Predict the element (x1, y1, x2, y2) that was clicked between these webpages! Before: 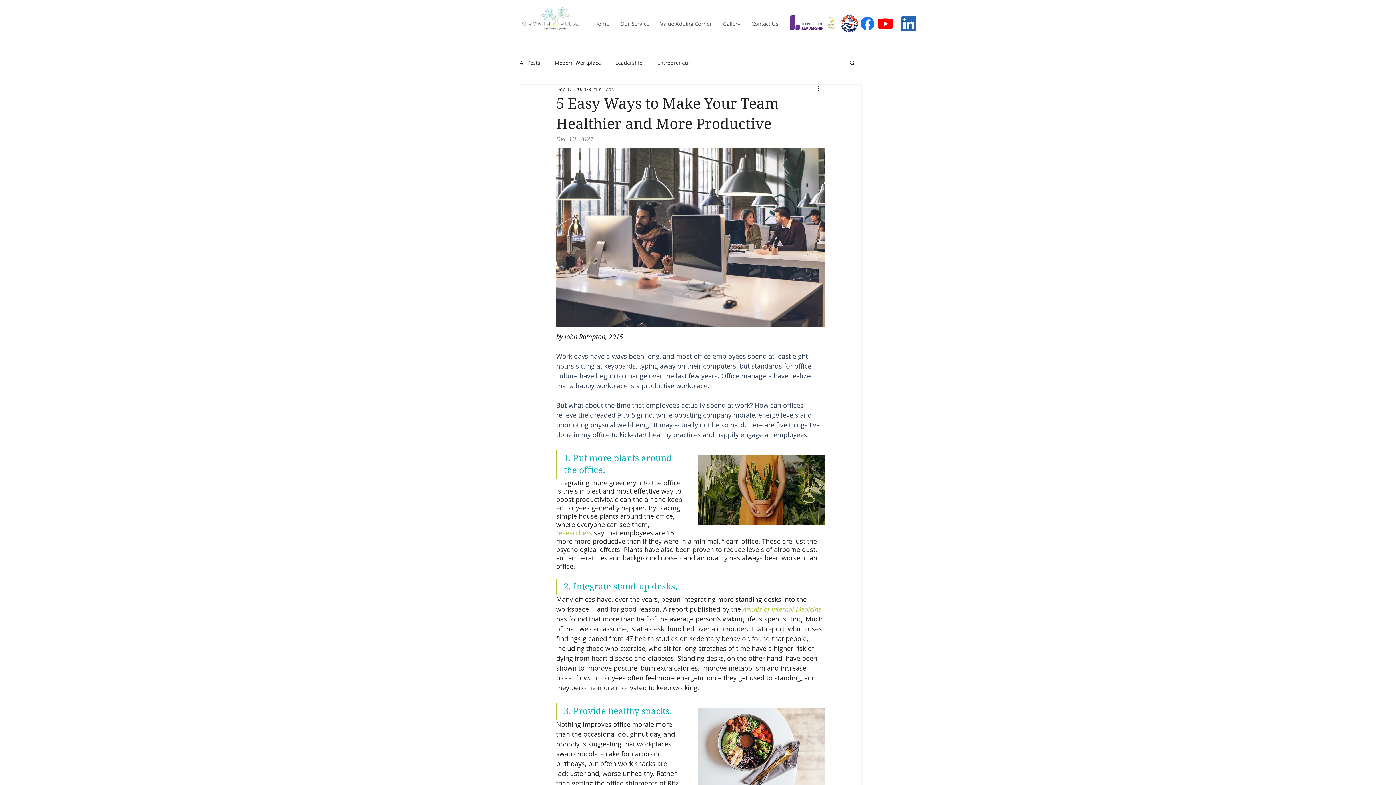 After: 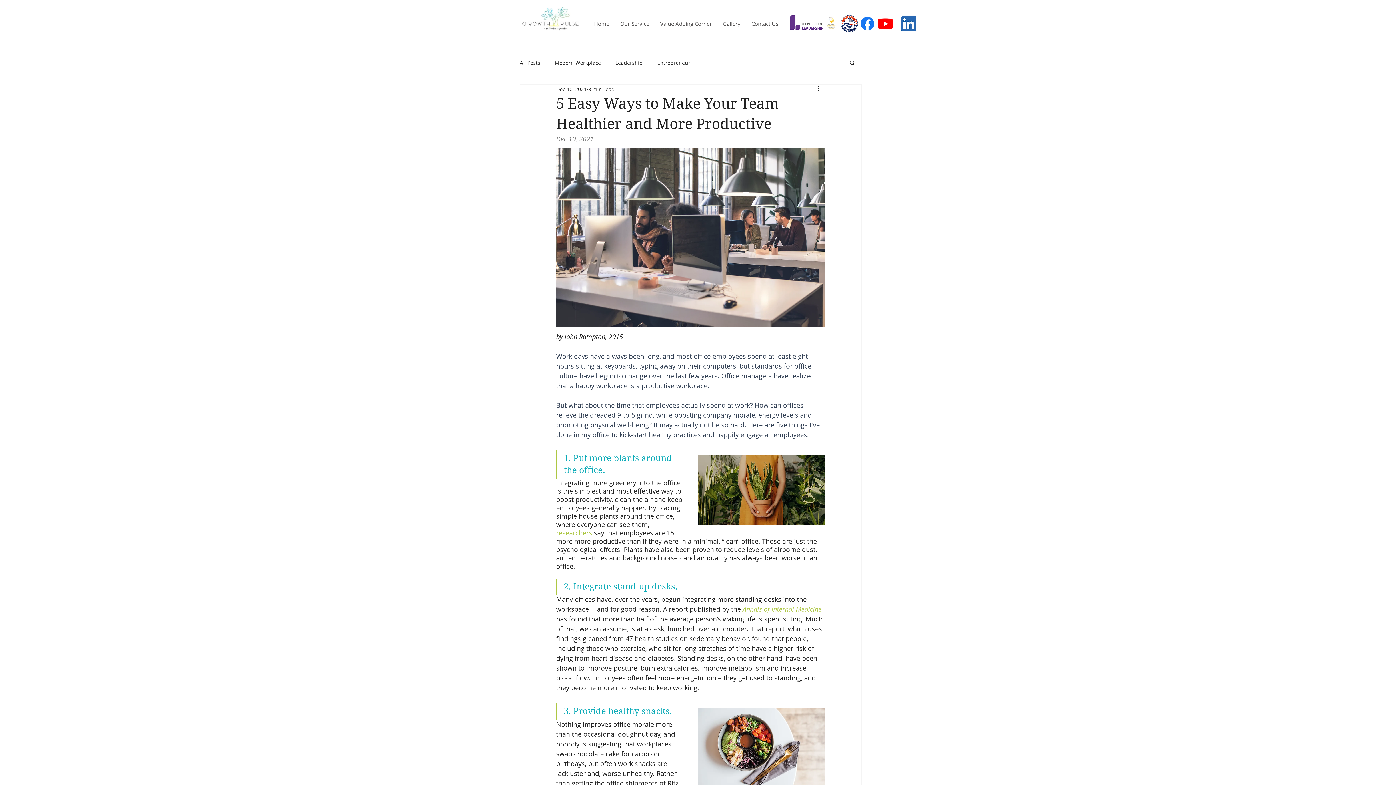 Action: label: researchers bbox: (556, 528, 592, 537)